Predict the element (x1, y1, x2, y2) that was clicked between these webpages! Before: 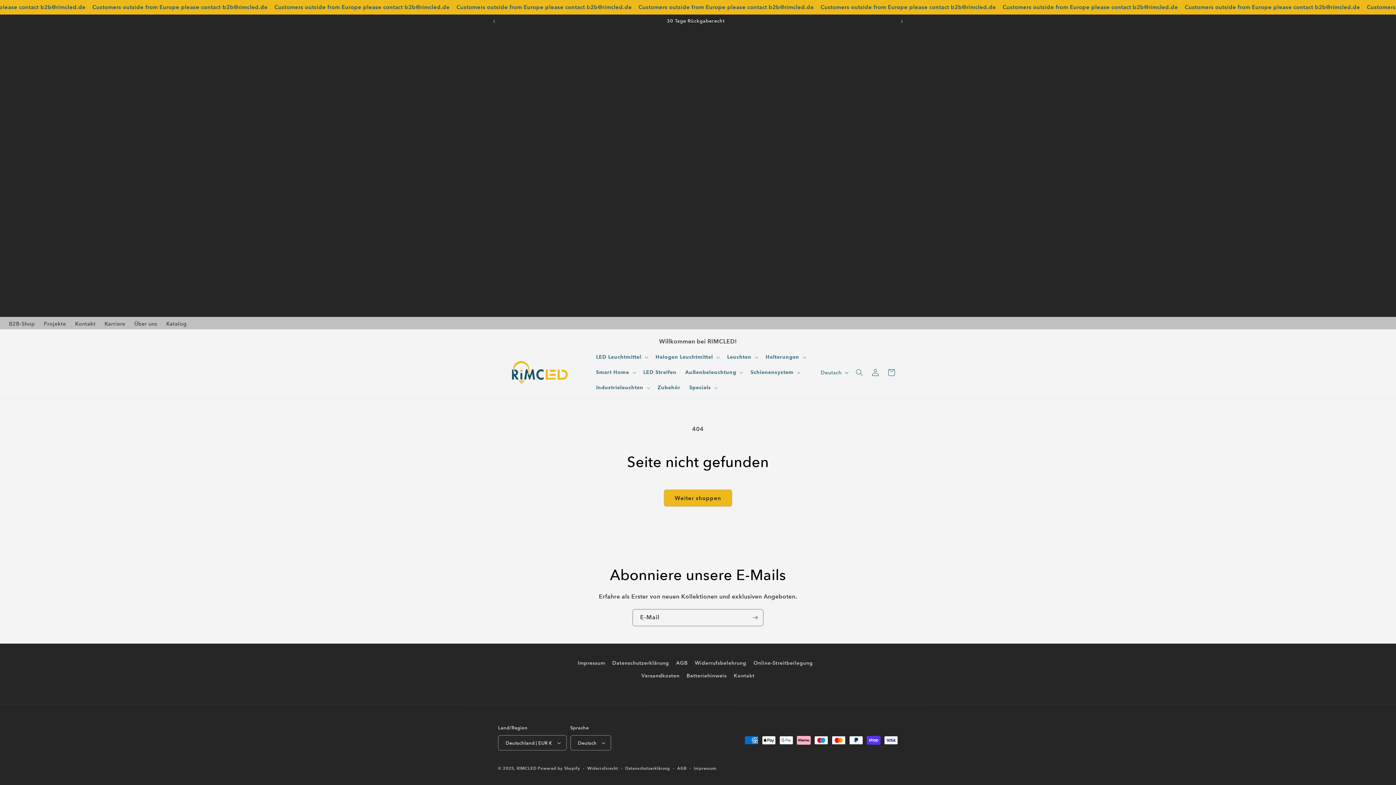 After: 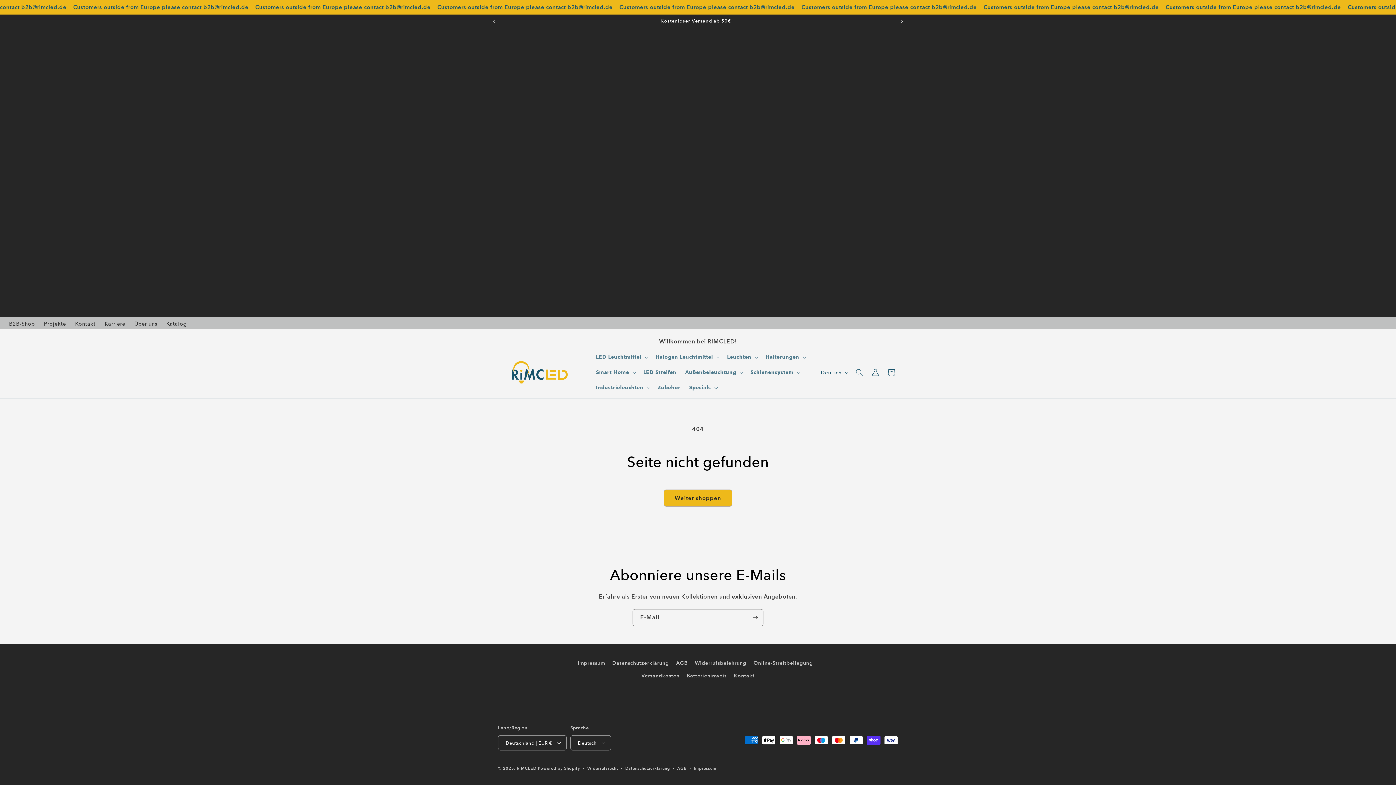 Action: bbox: (894, 14, 910, 28) label: Nächste Ankündigung